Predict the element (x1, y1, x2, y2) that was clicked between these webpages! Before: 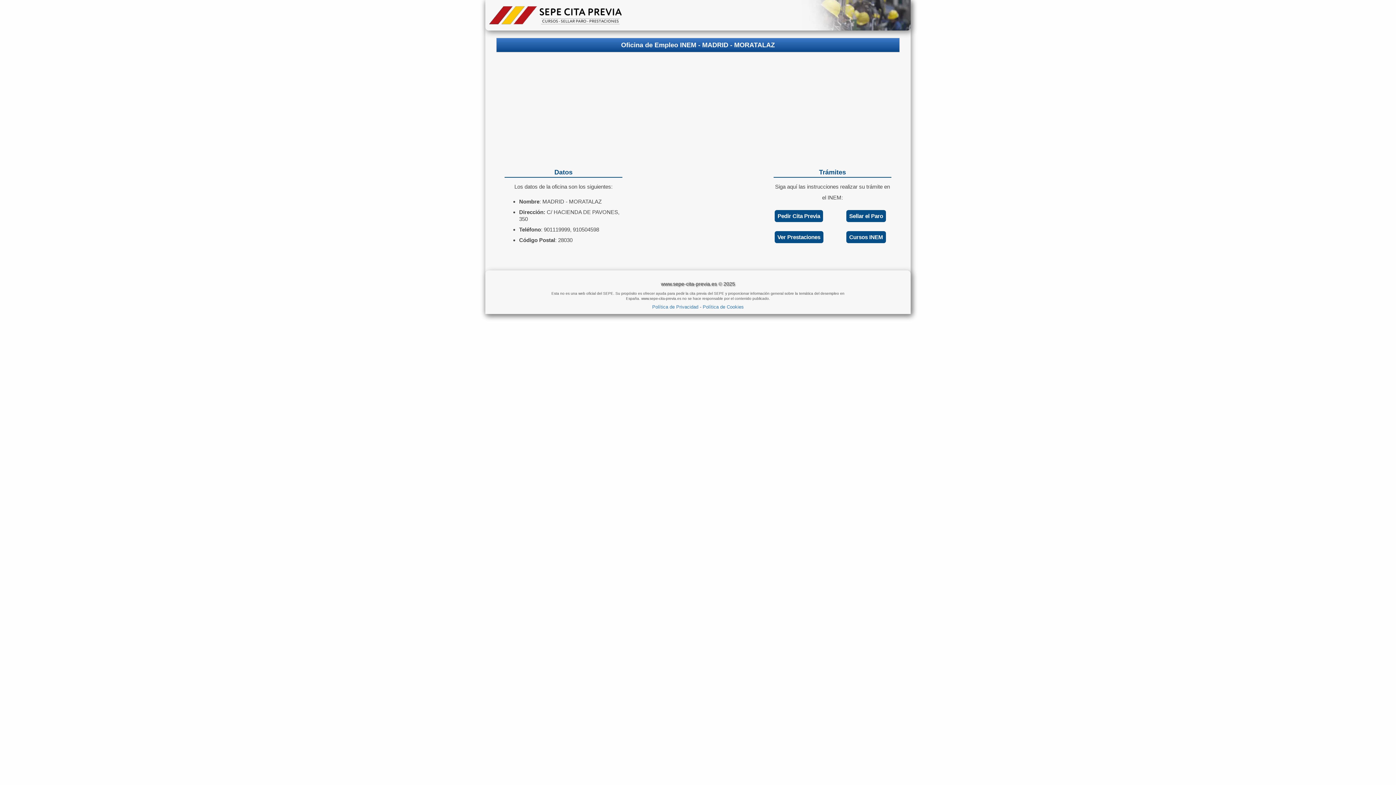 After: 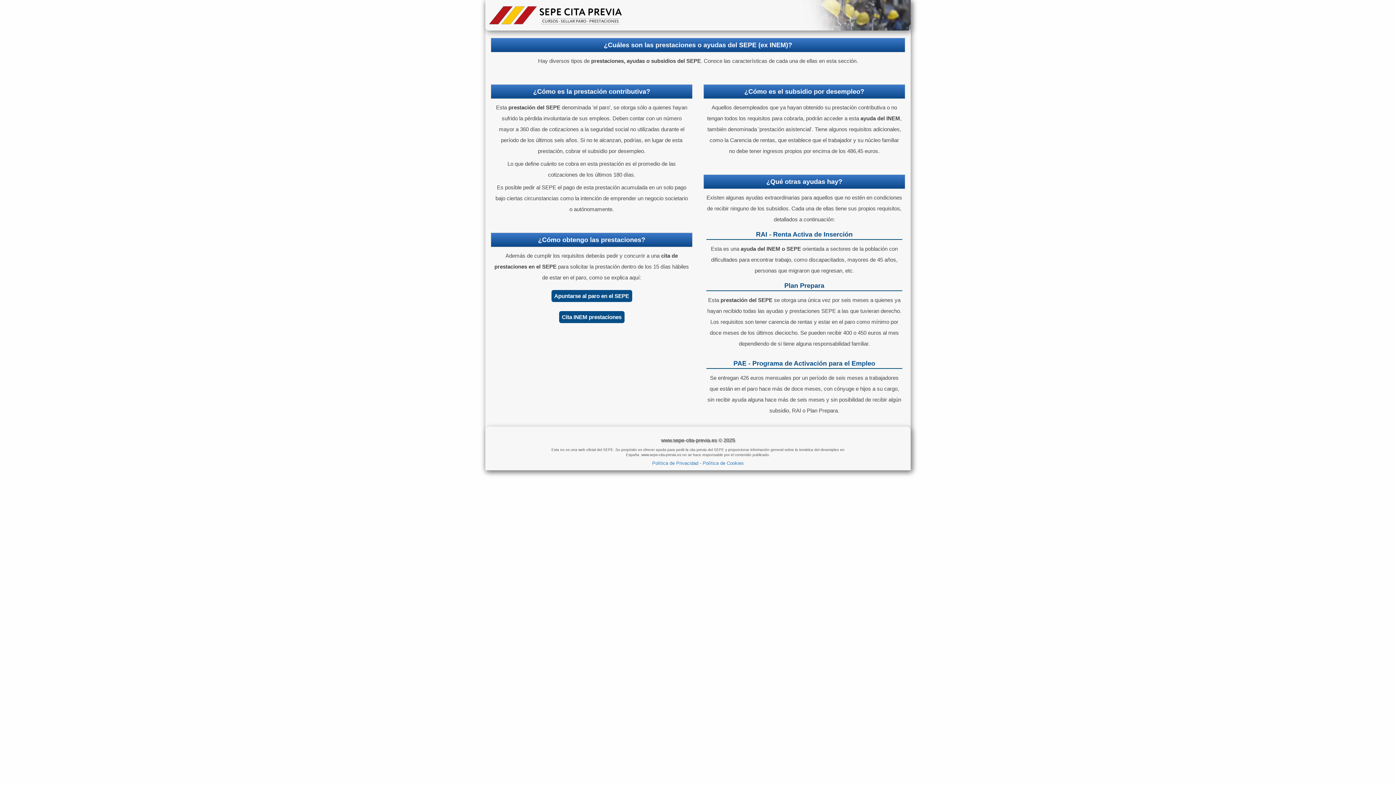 Action: label: Ver Prestaciones bbox: (774, 231, 823, 243)